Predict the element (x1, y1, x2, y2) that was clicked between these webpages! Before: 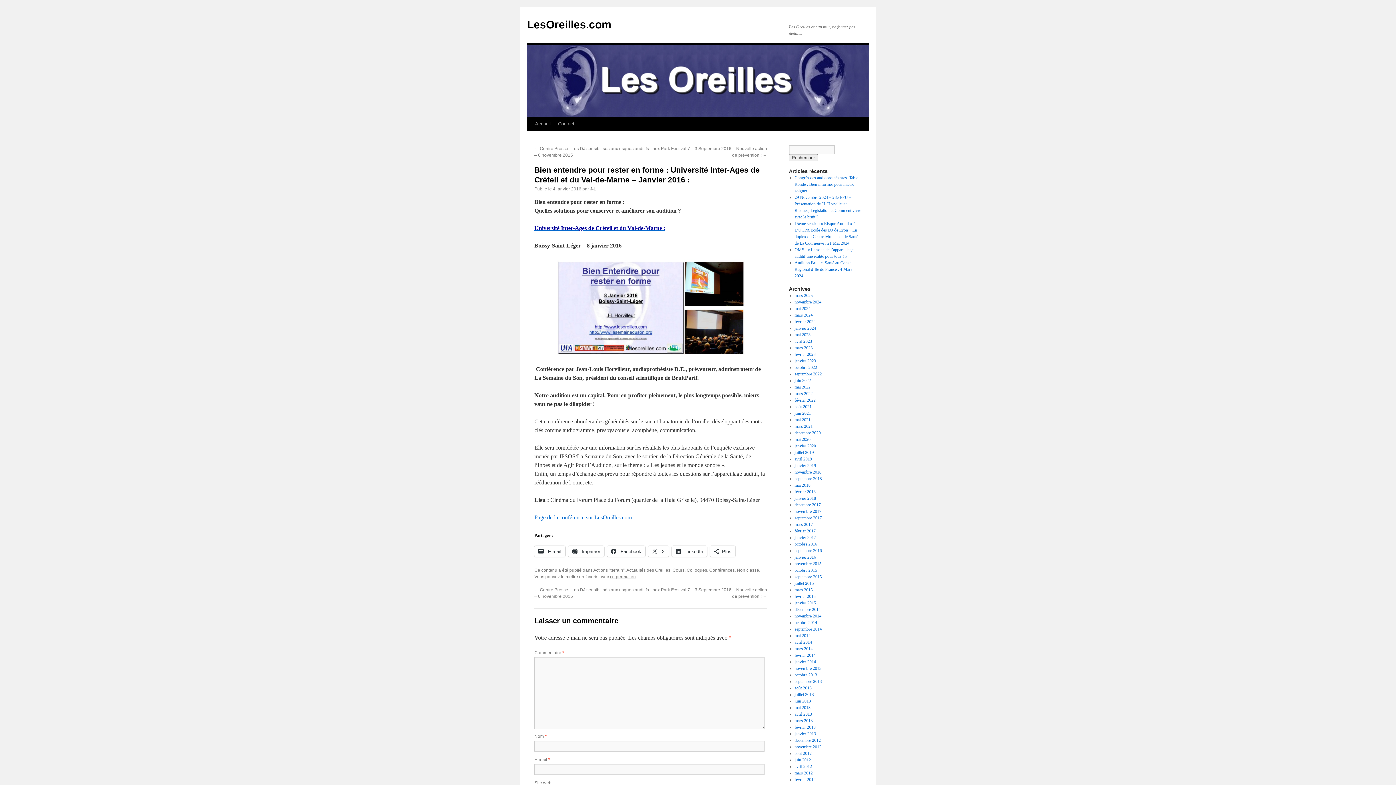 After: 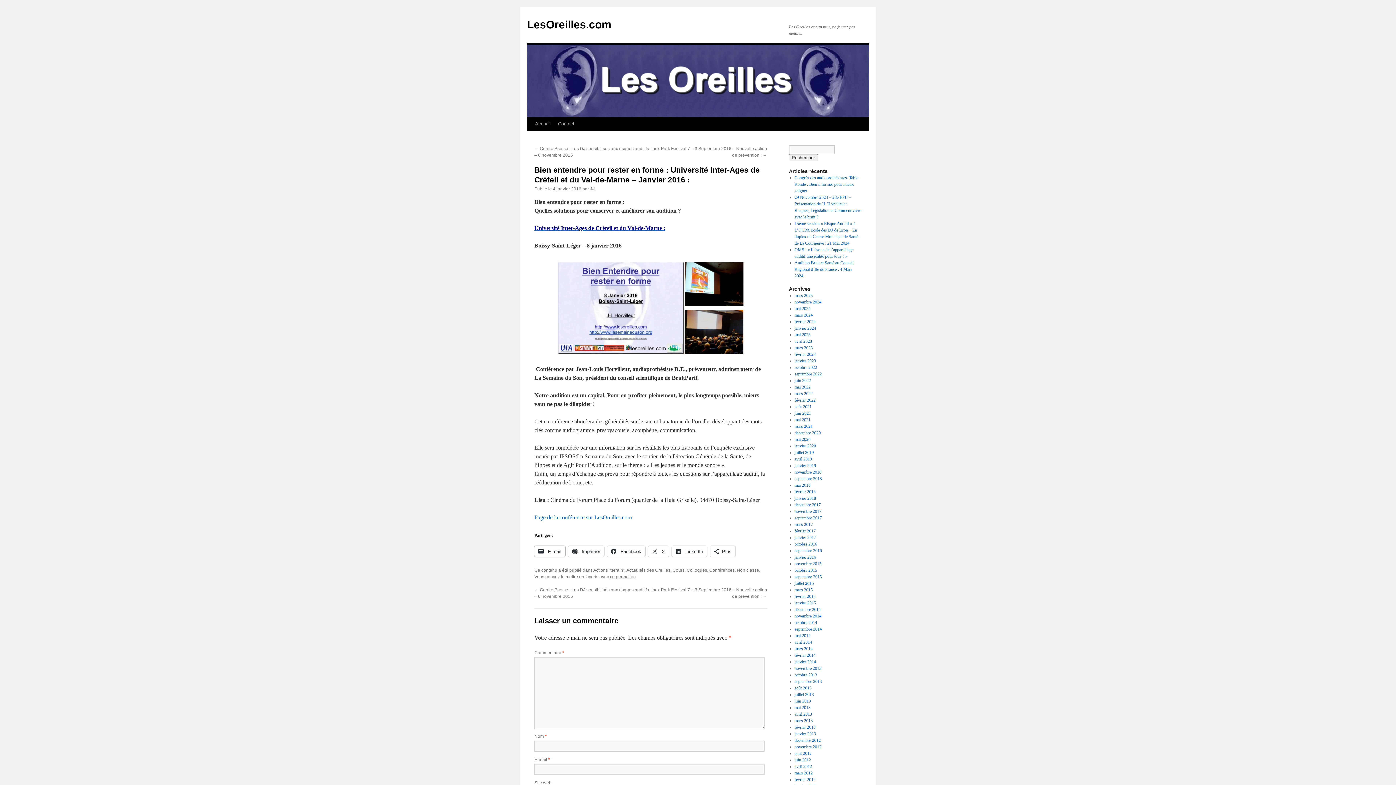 Action: bbox: (534, 546, 565, 557) label:  E-mail